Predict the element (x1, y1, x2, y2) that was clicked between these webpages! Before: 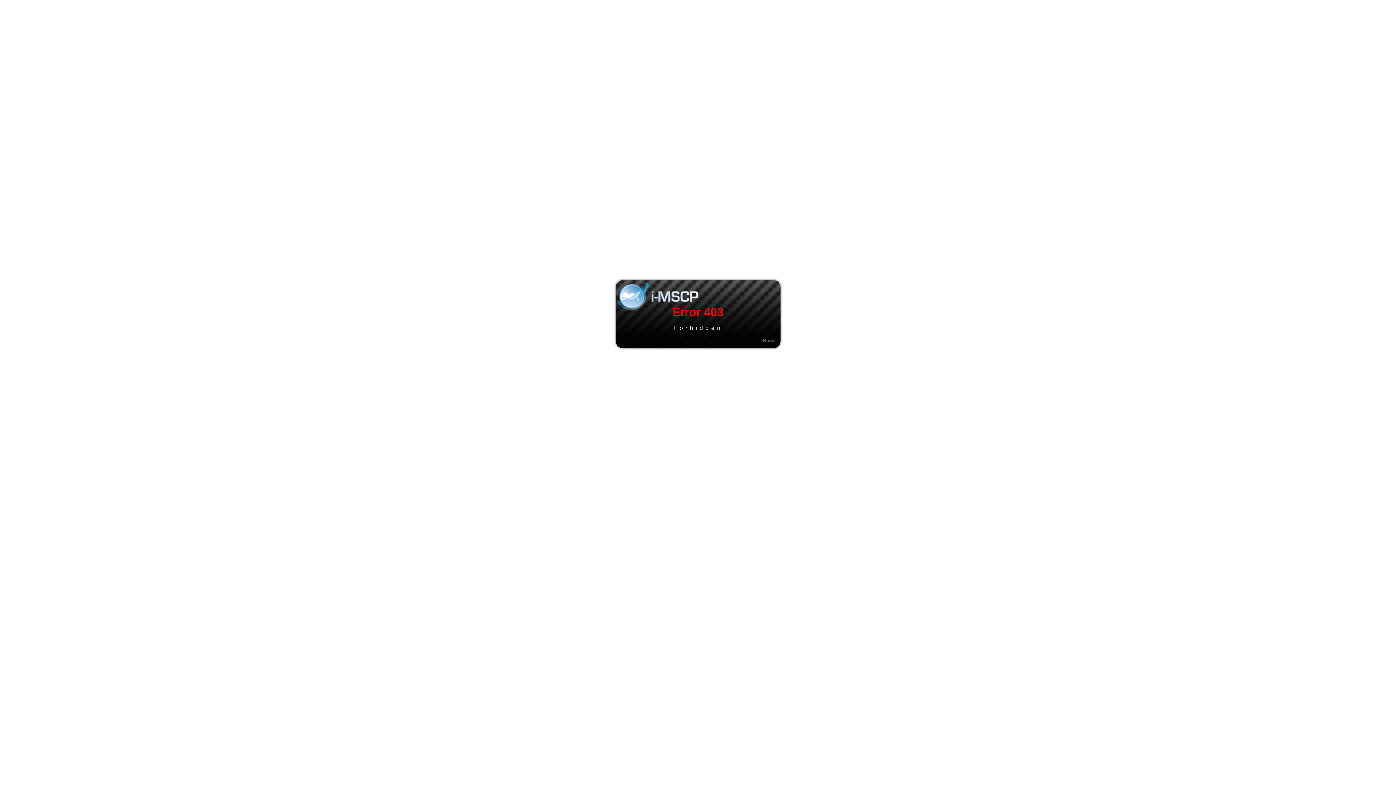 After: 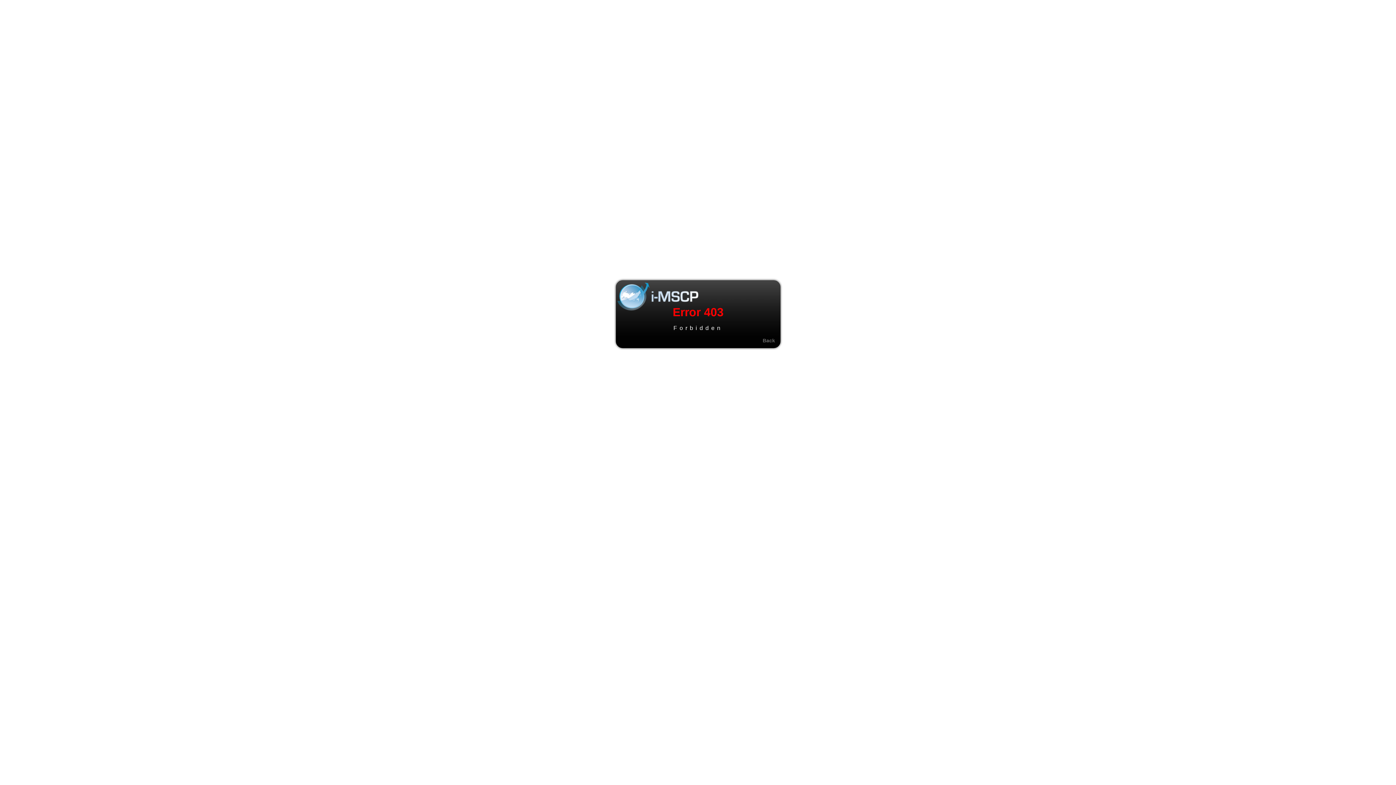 Action: label: Back bbox: (762, 337, 775, 343)